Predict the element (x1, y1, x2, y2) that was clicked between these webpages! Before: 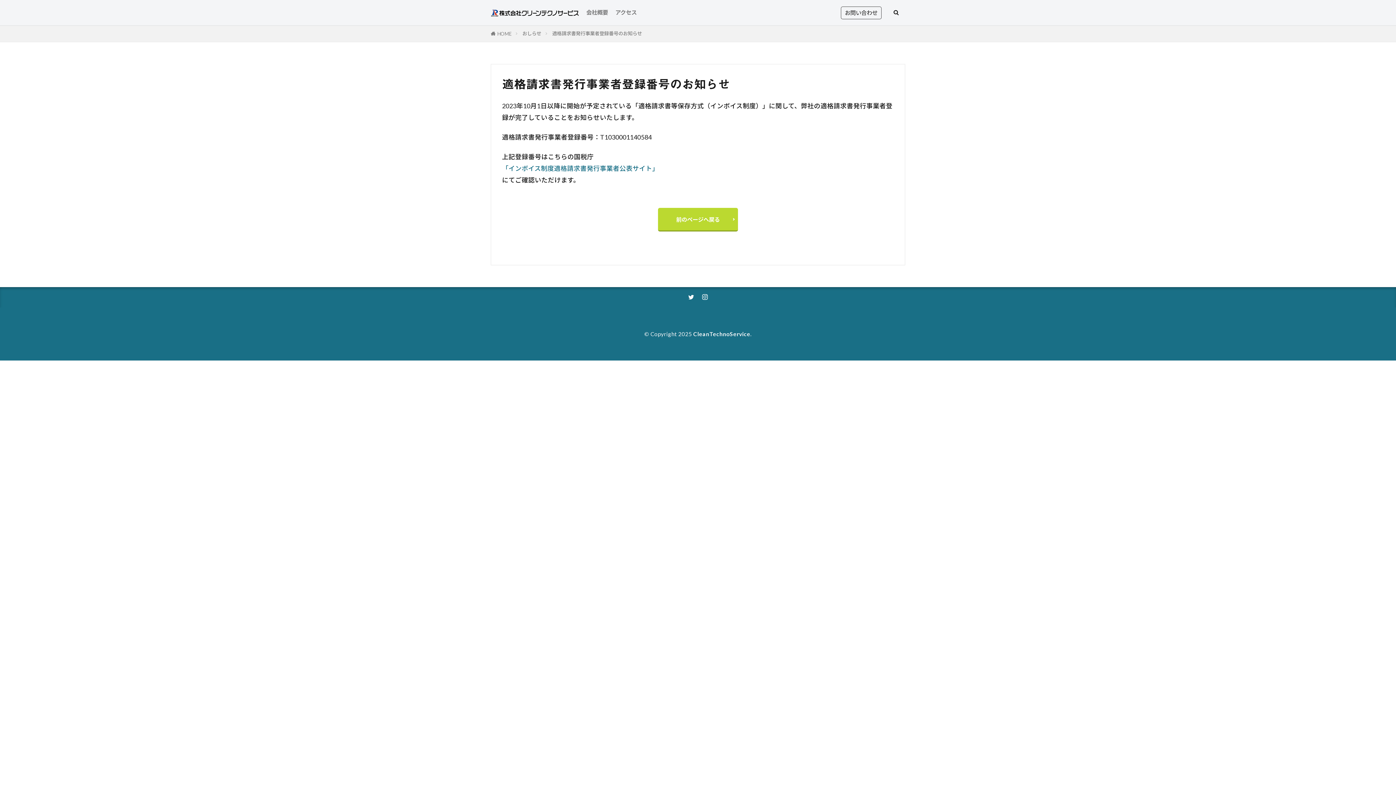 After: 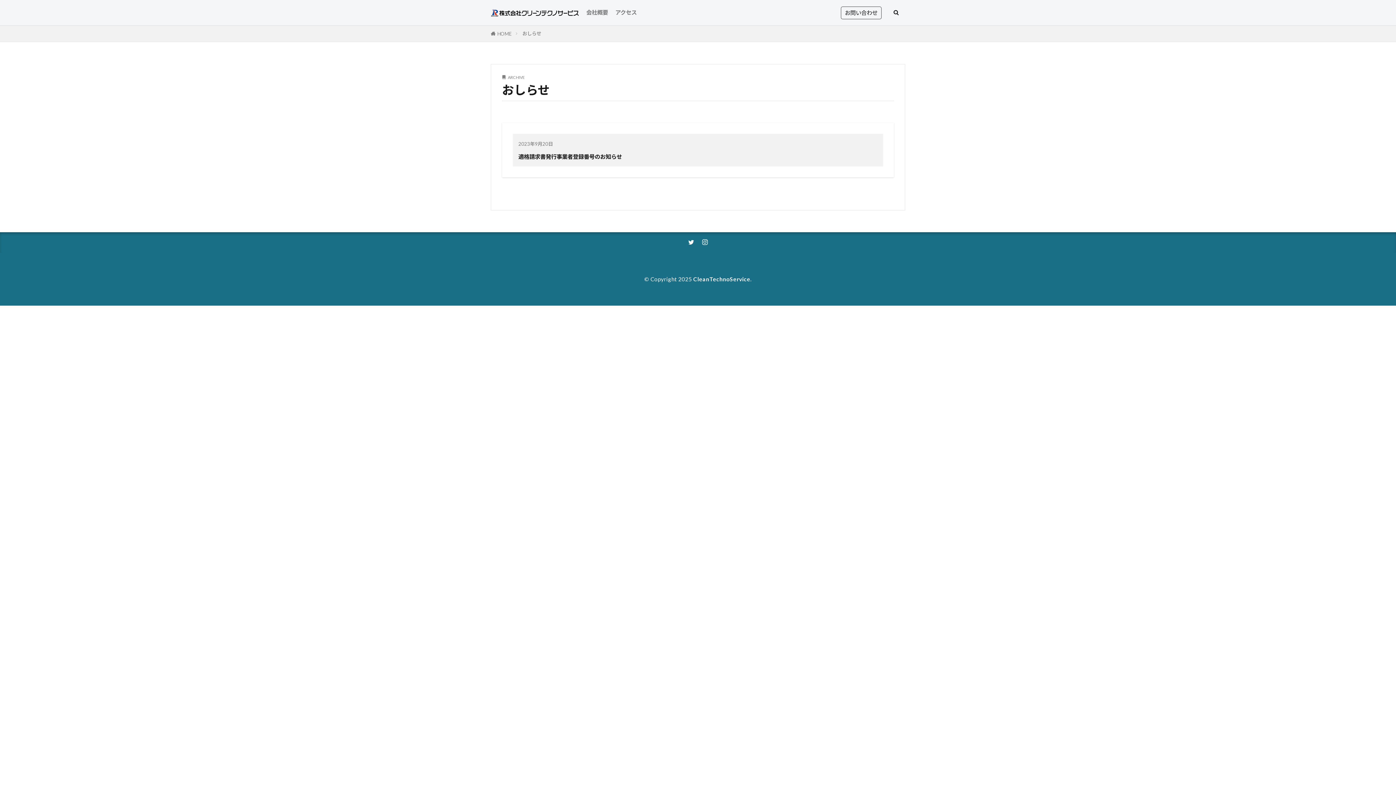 Action: label: おしらせ bbox: (522, 30, 541, 36)